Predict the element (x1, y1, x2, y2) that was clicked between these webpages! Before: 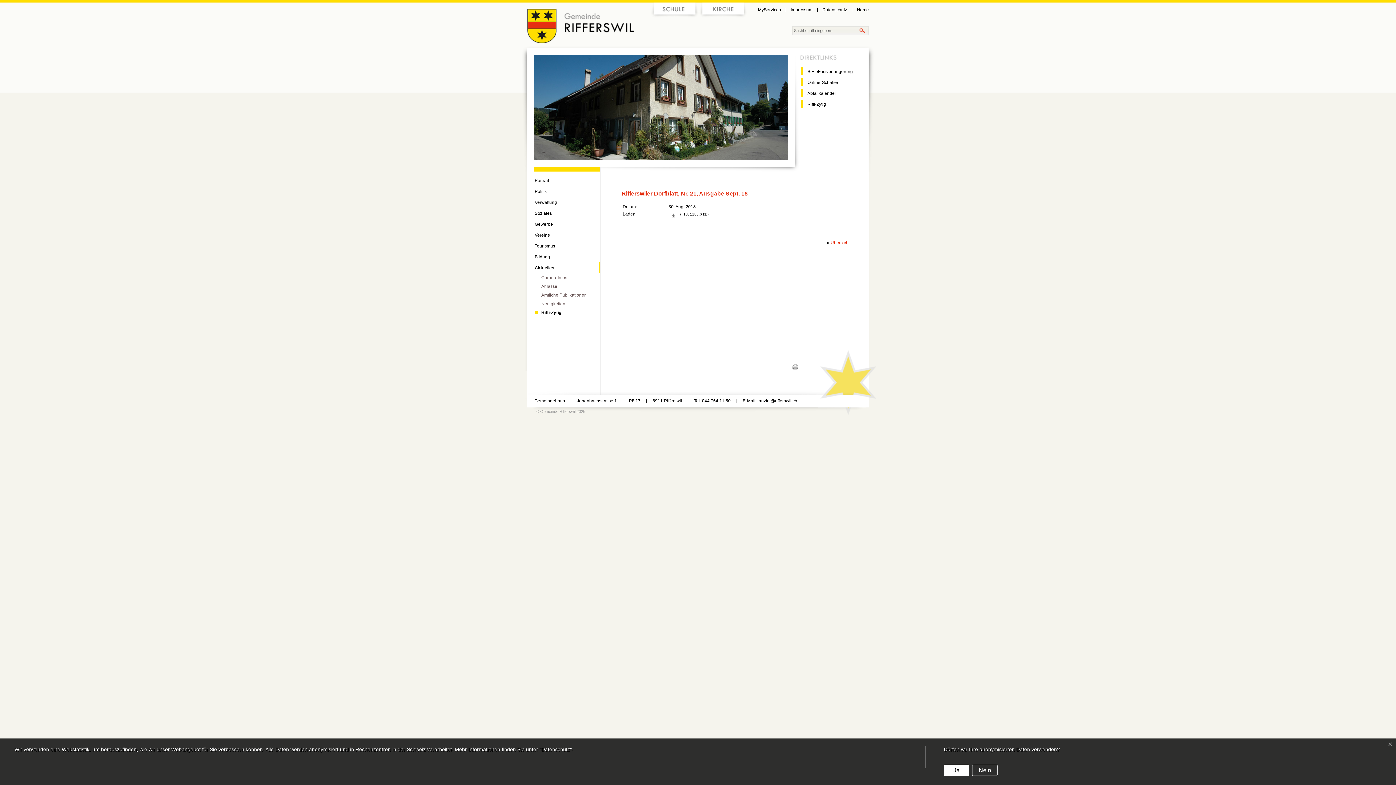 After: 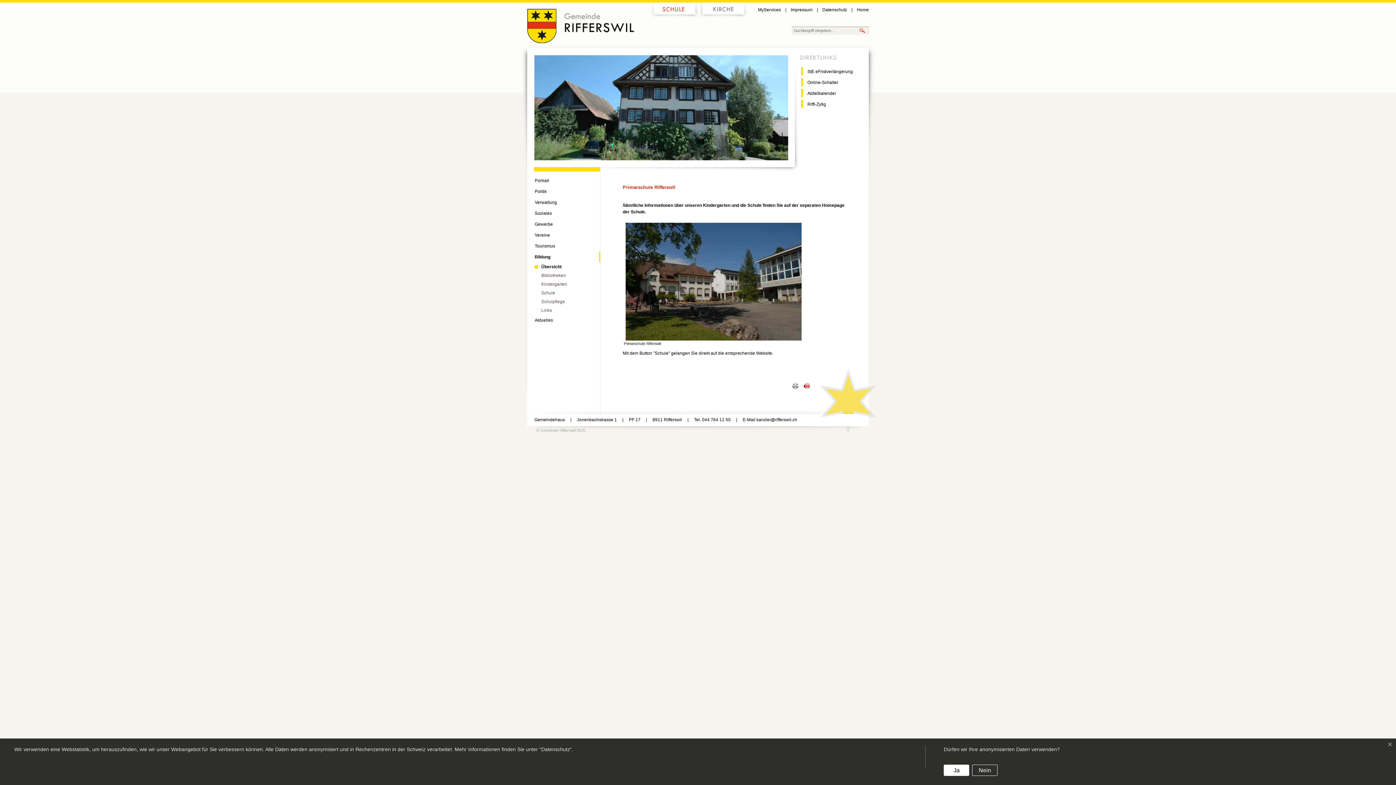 Action: label: Bildung bbox: (527, 251, 600, 262)